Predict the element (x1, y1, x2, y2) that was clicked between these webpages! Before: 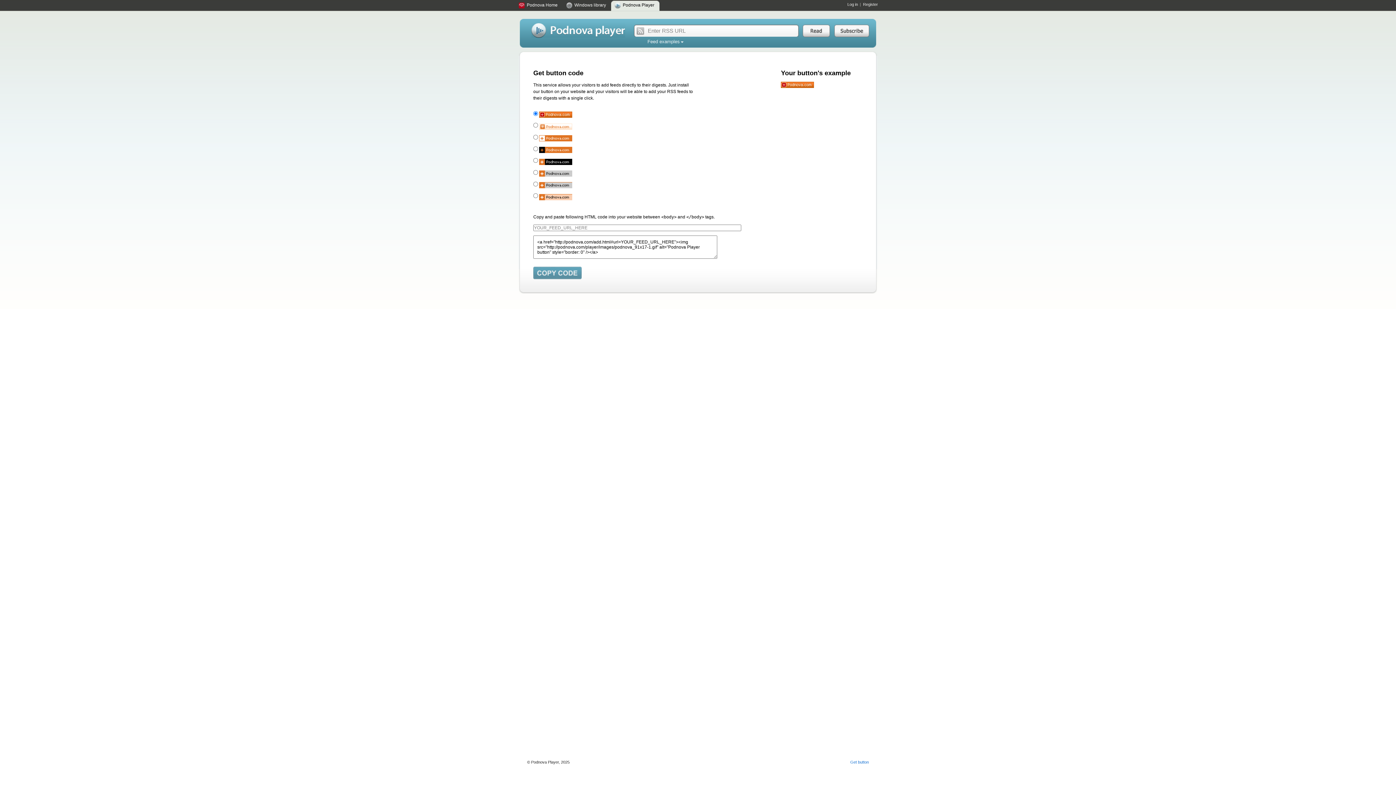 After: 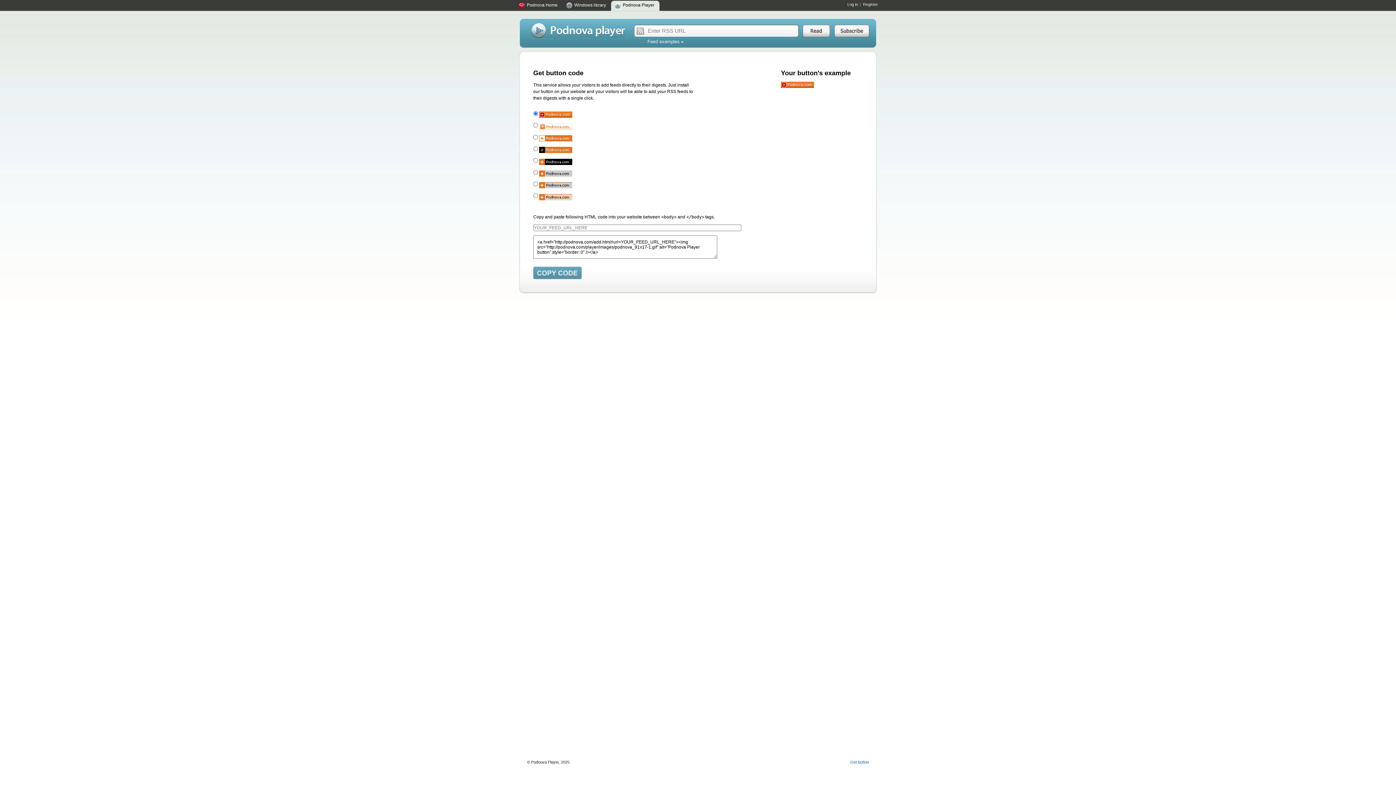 Action: label: Get button bbox: (850, 760, 869, 764)